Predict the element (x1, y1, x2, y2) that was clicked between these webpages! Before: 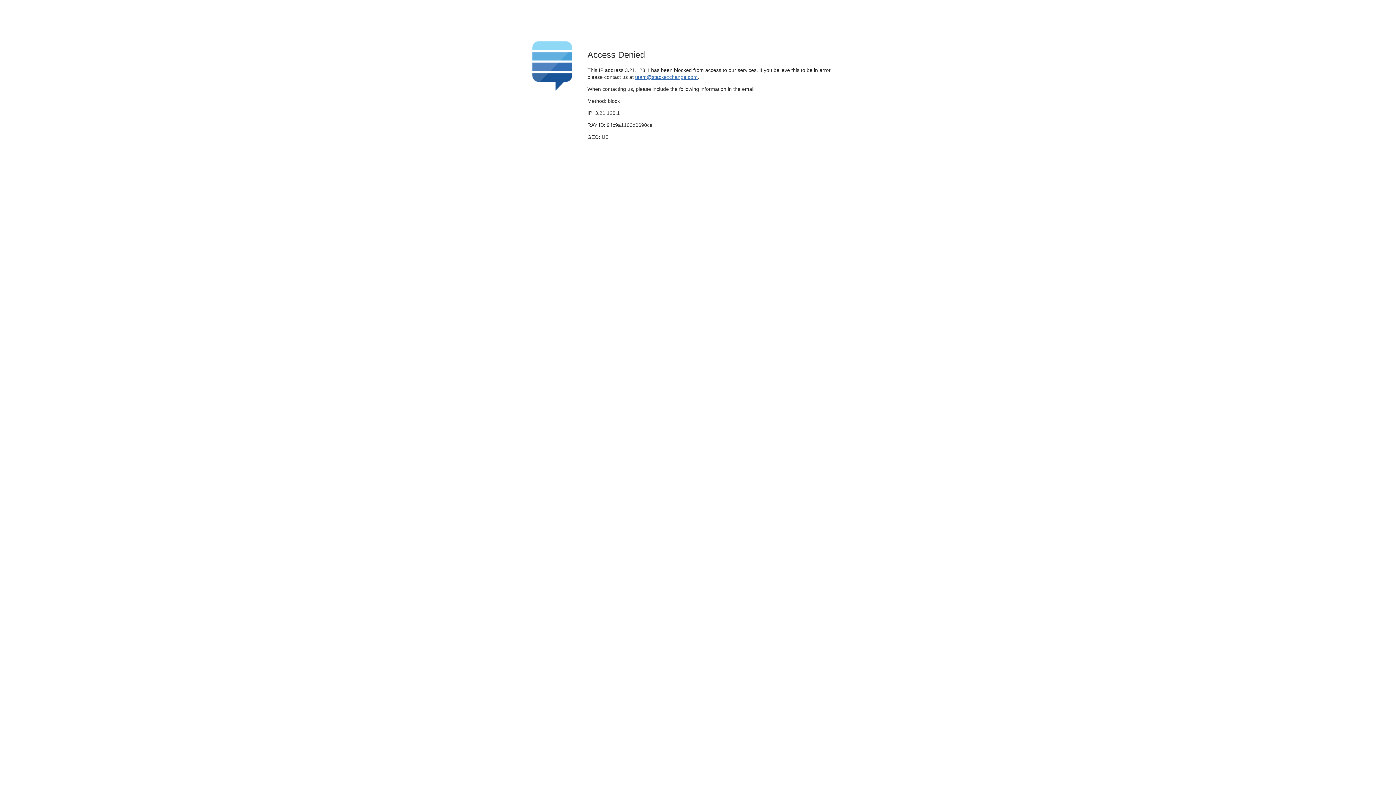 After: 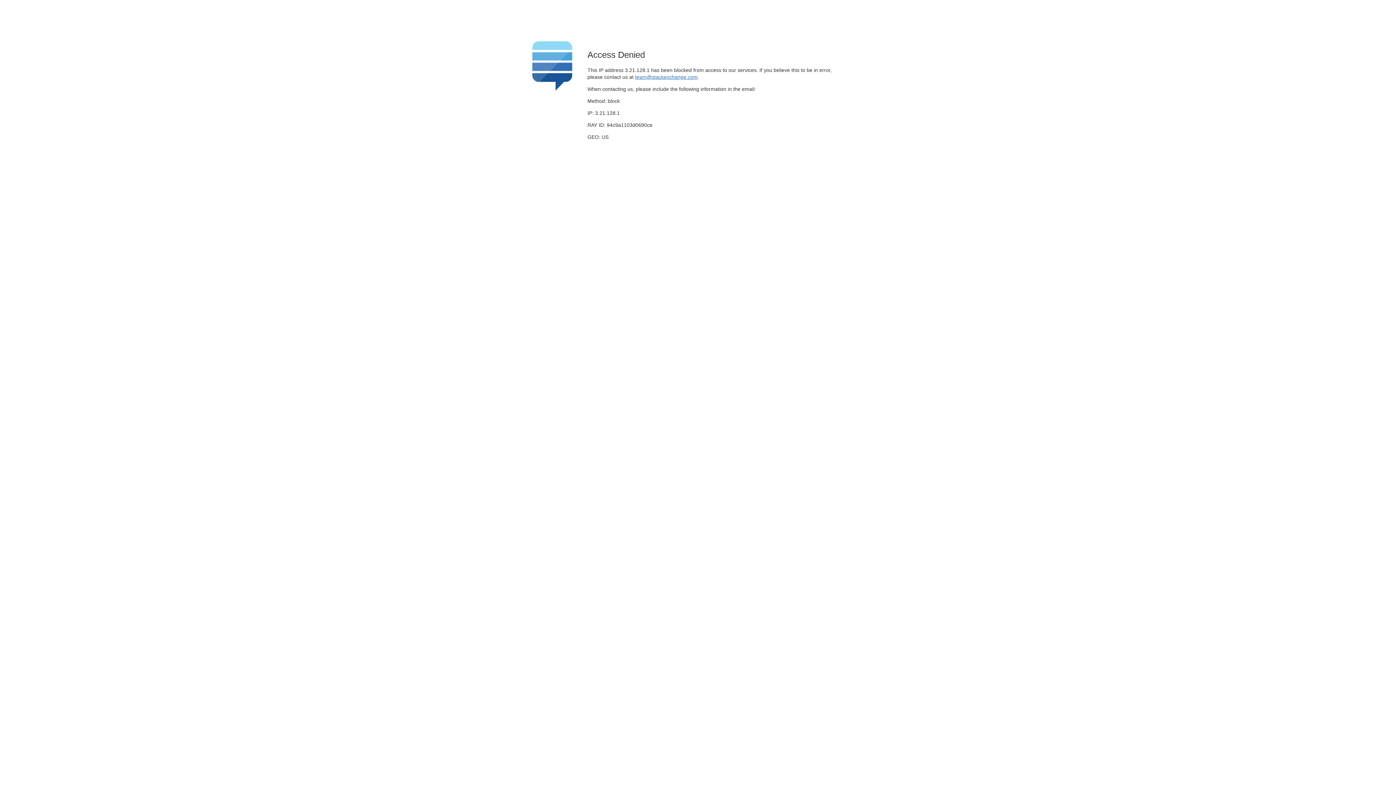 Action: bbox: (635, 74, 697, 79) label: team@stackexchange.com